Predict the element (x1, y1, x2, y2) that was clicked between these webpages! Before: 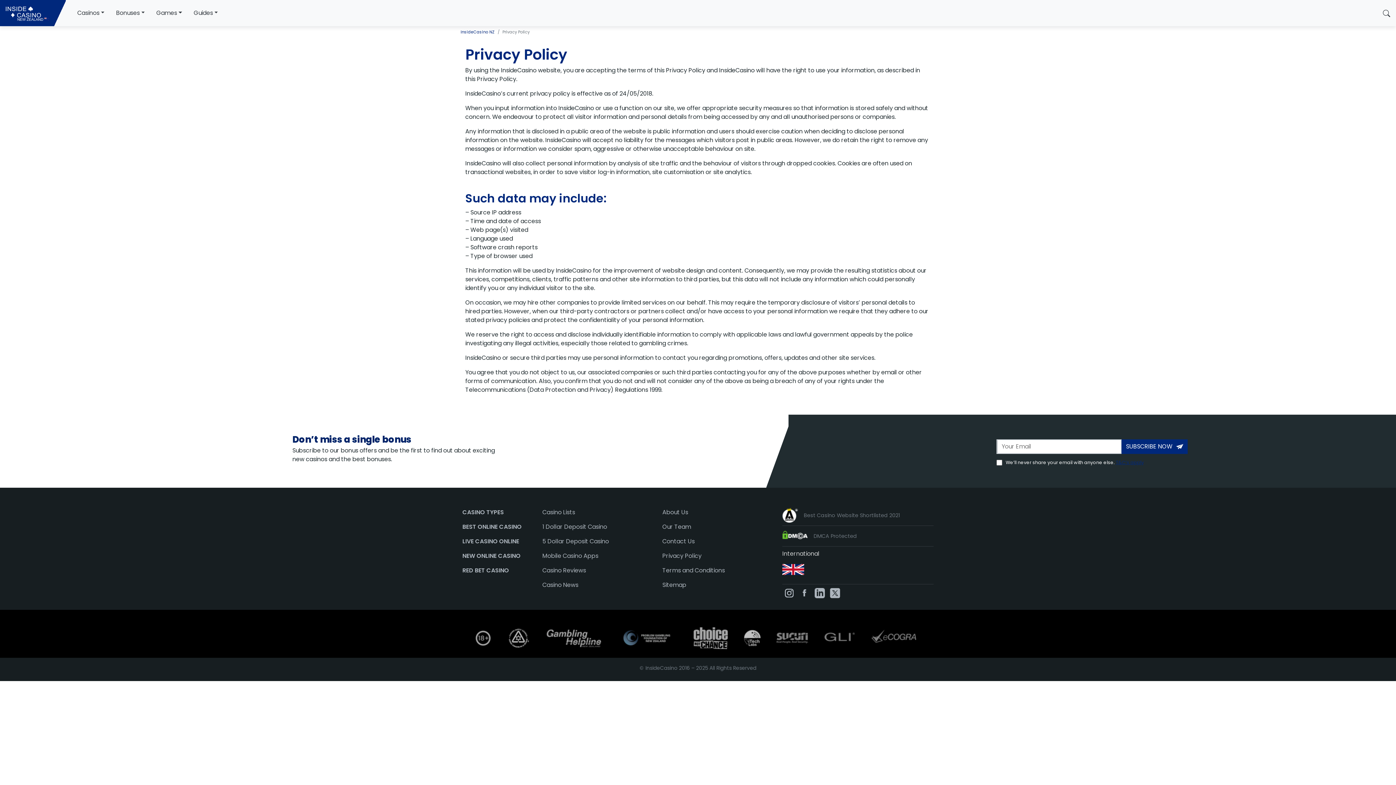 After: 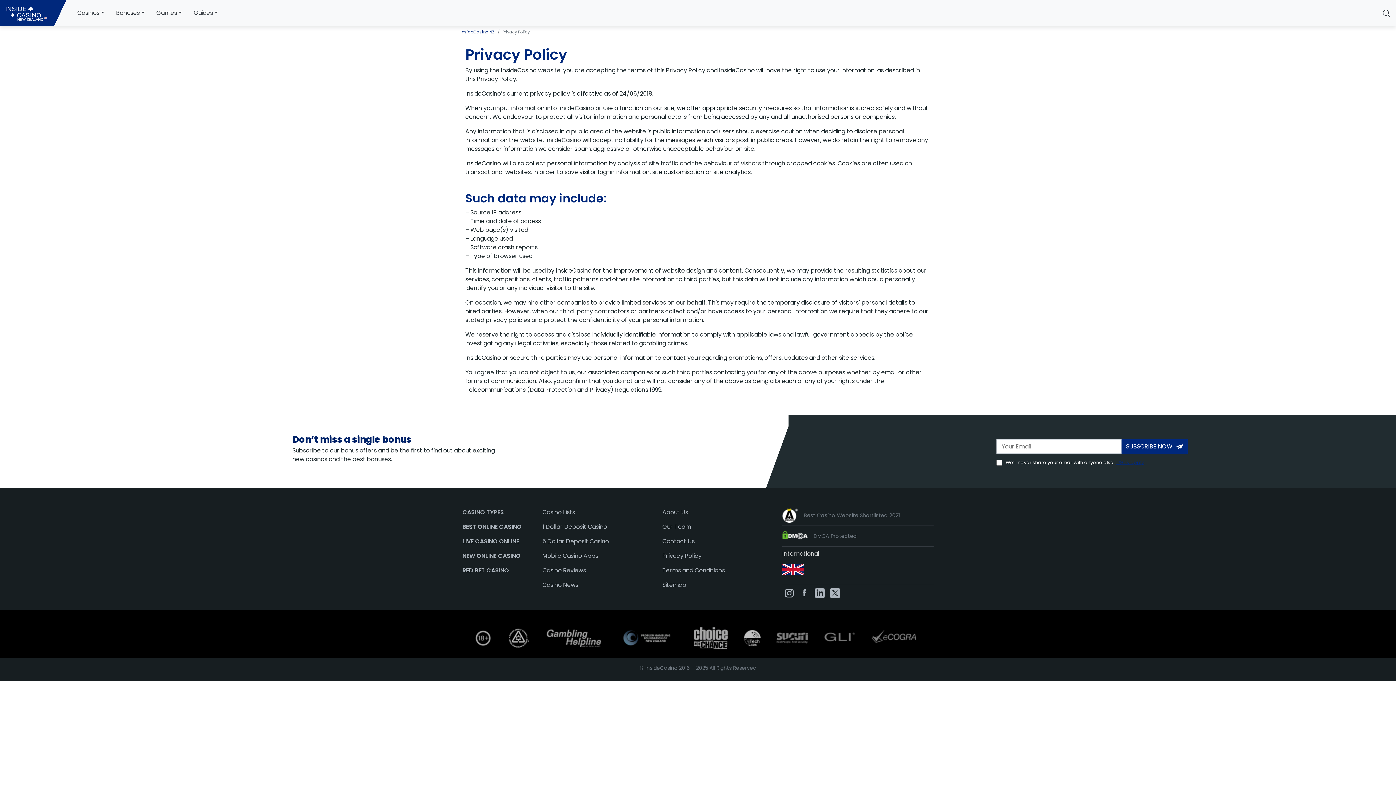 Action: bbox: (828, 588, 842, 597) label: InsideCasino on Twitter